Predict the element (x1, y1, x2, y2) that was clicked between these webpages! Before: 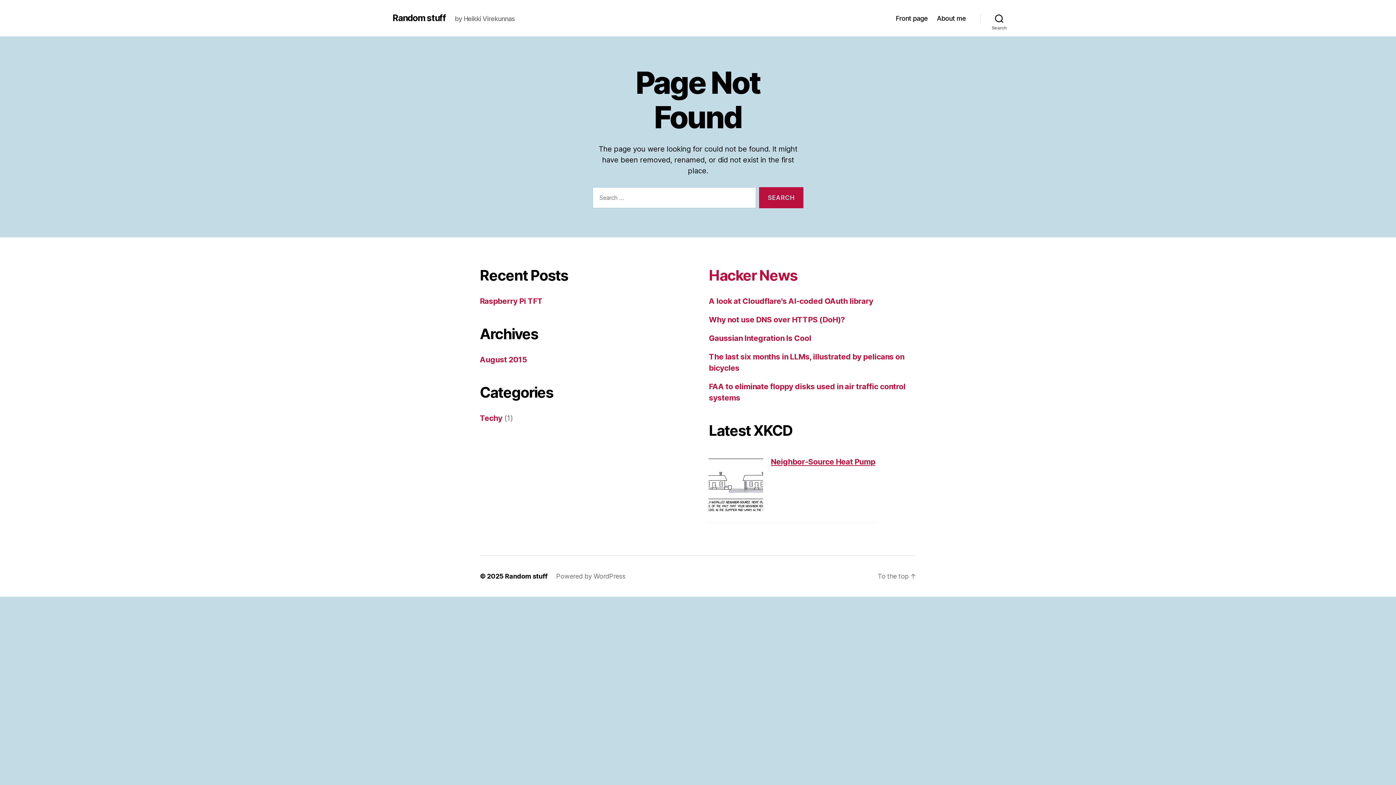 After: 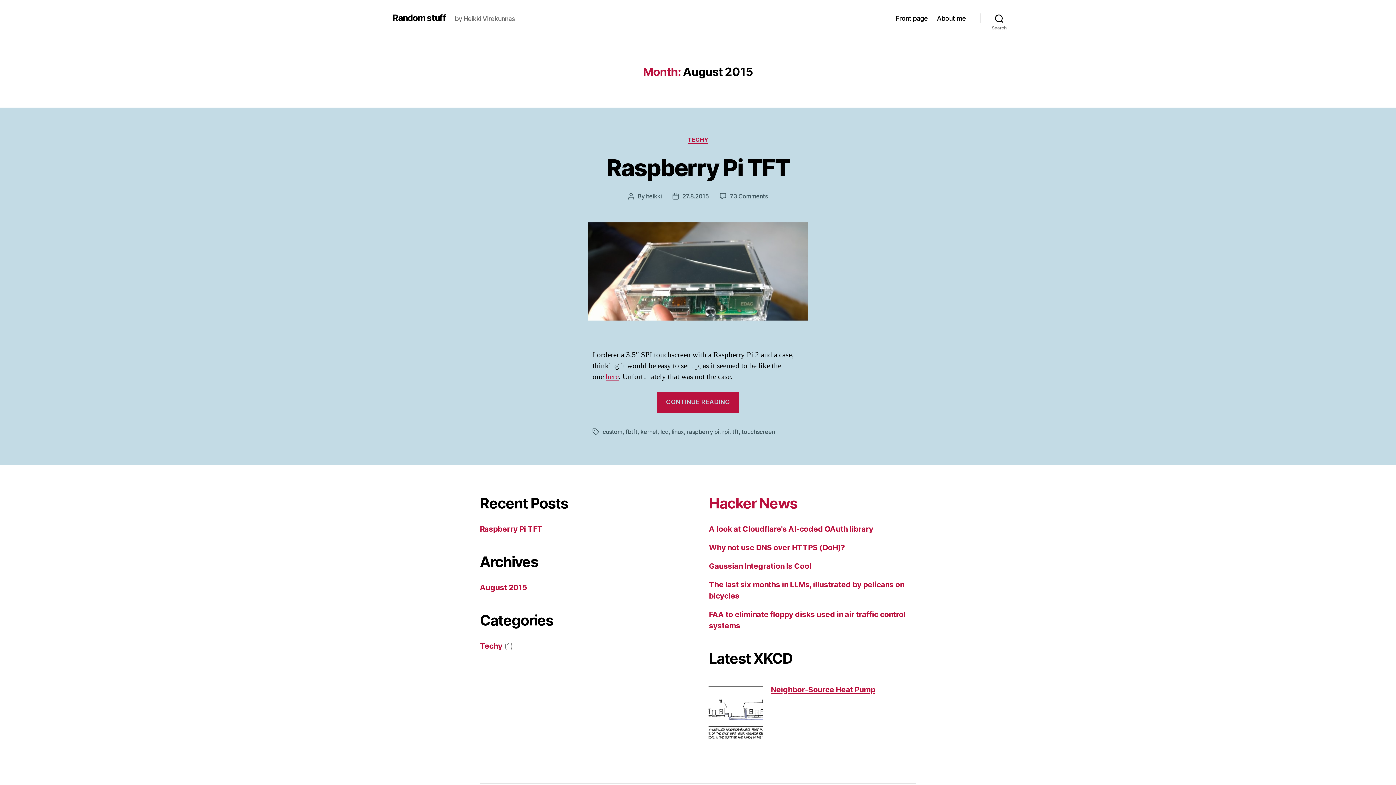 Action: label: August 2015 bbox: (480, 355, 526, 364)